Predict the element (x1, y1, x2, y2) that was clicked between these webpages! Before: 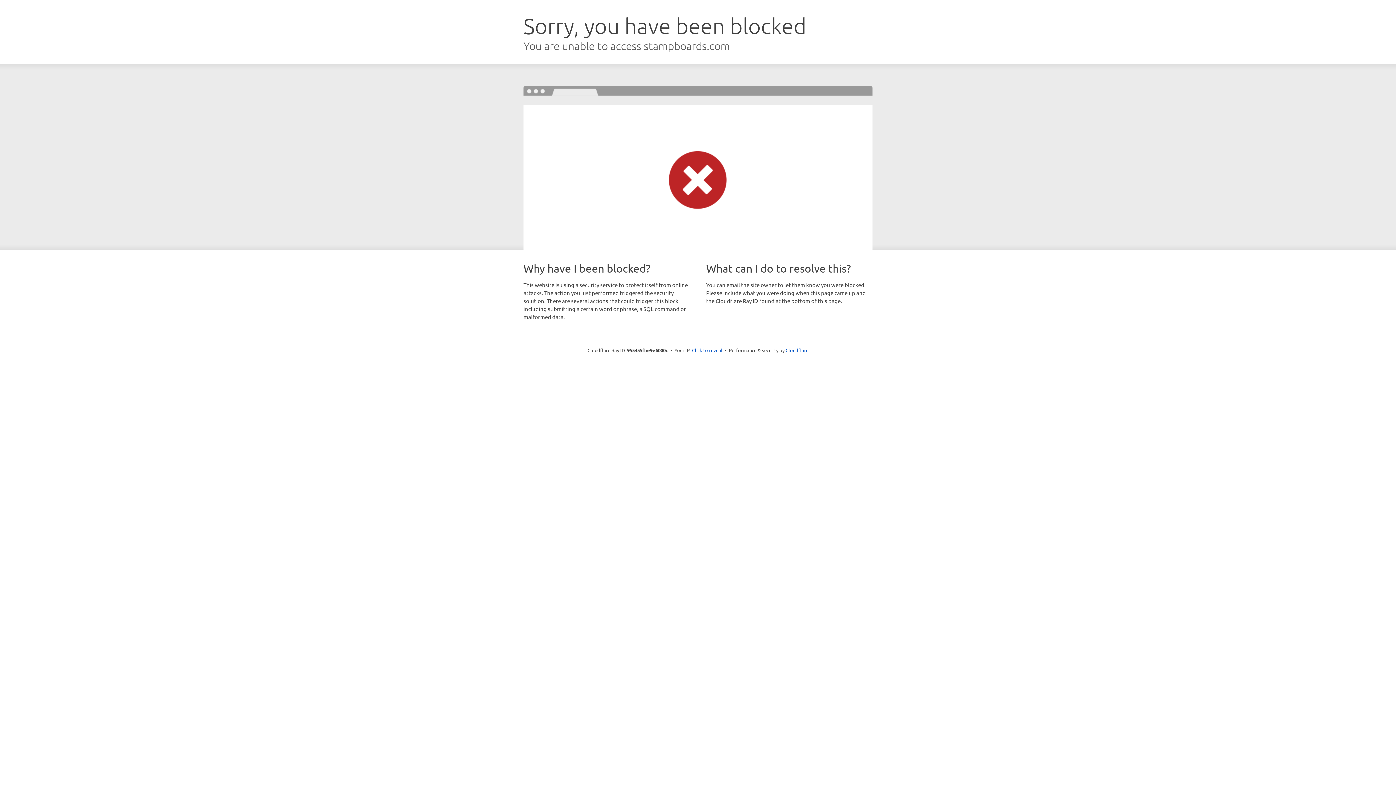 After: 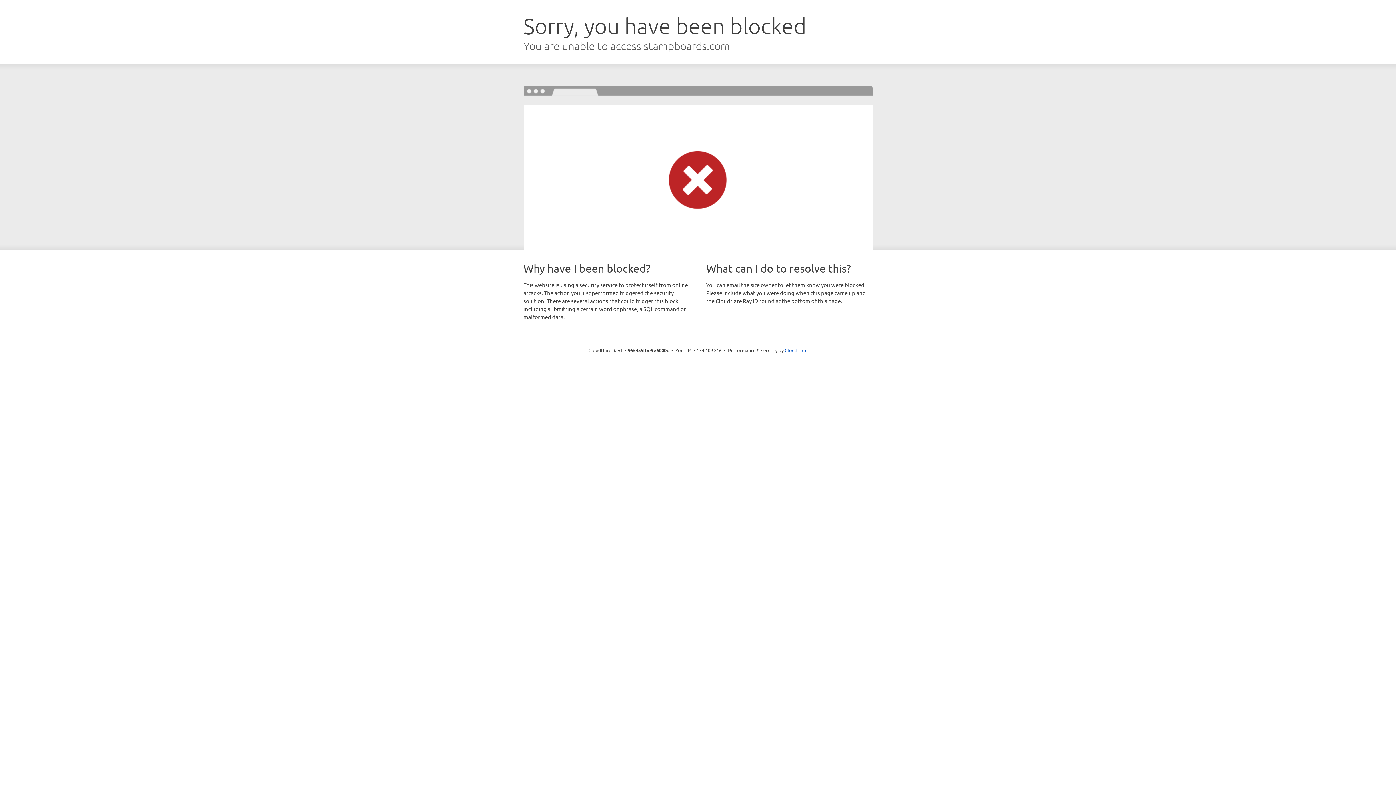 Action: bbox: (692, 346, 722, 353) label: Click to reveal